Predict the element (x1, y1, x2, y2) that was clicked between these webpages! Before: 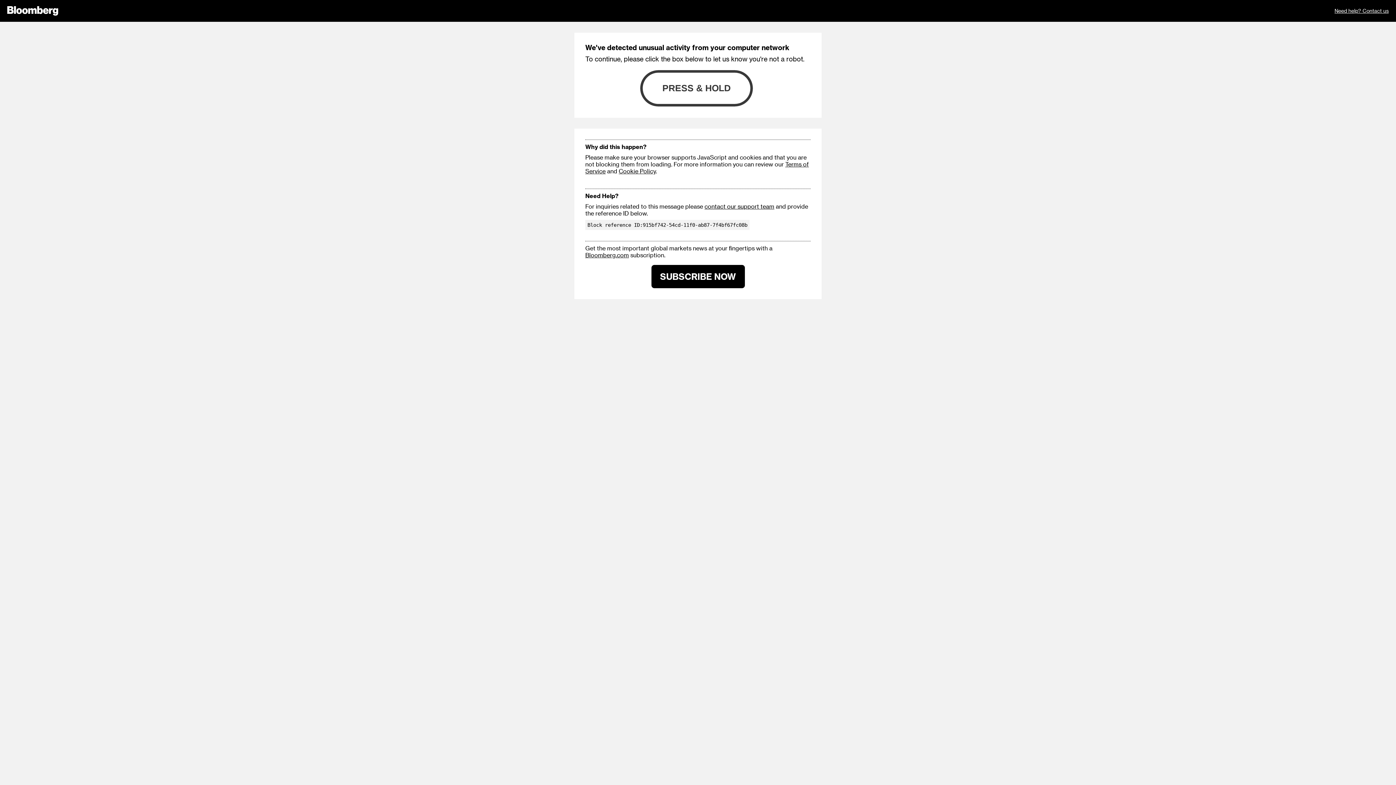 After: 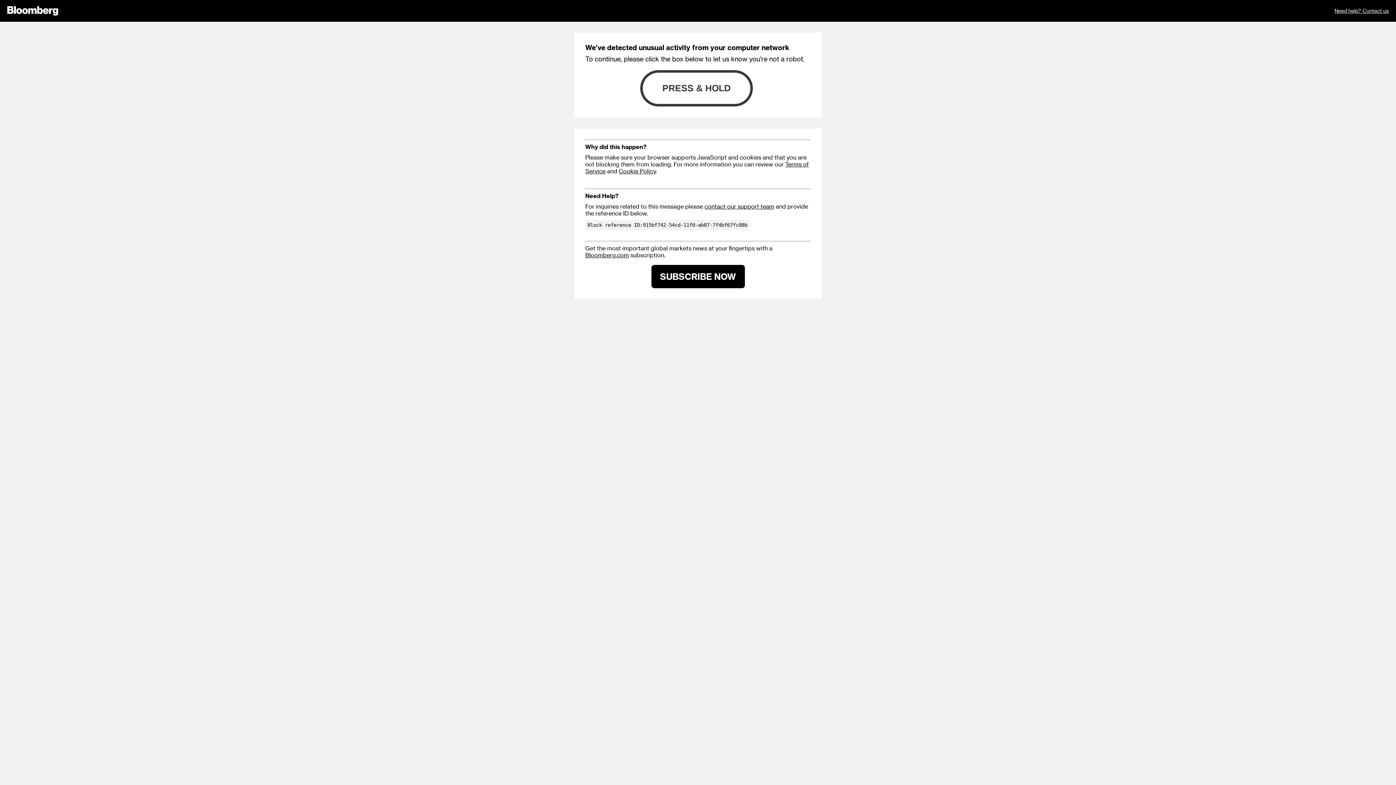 Action: label: Cookie Policy bbox: (618, 167, 656, 174)